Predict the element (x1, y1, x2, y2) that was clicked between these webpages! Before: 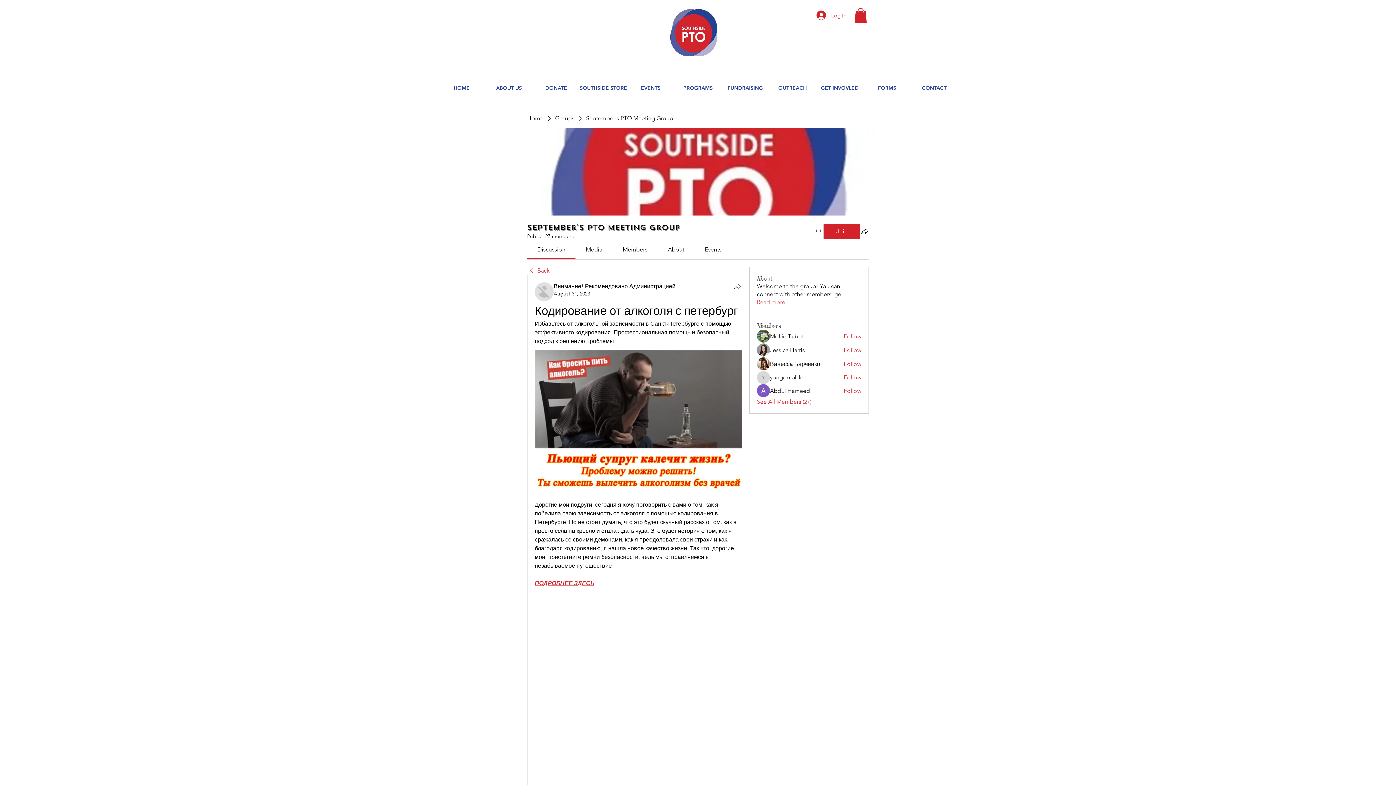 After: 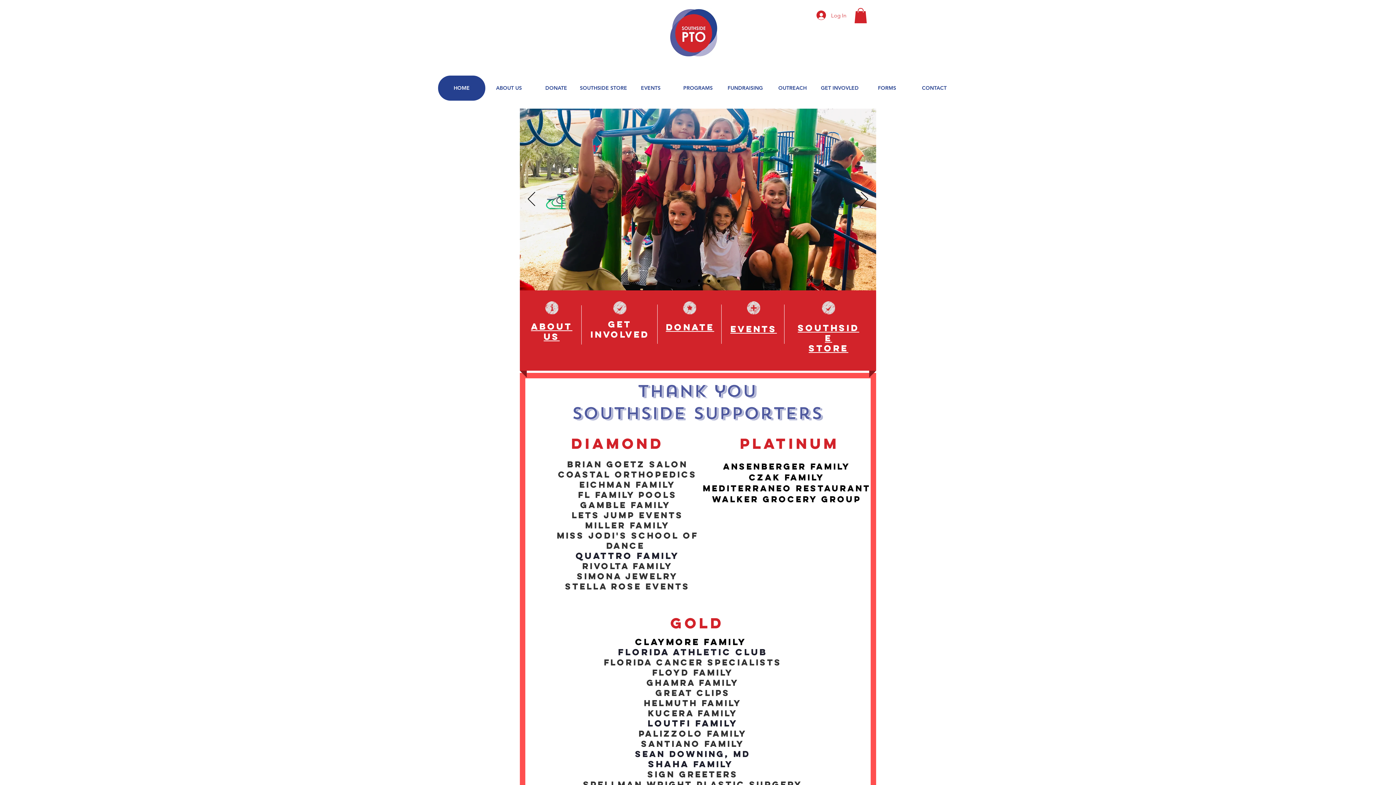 Action: bbox: (665, 8, 722, 57)